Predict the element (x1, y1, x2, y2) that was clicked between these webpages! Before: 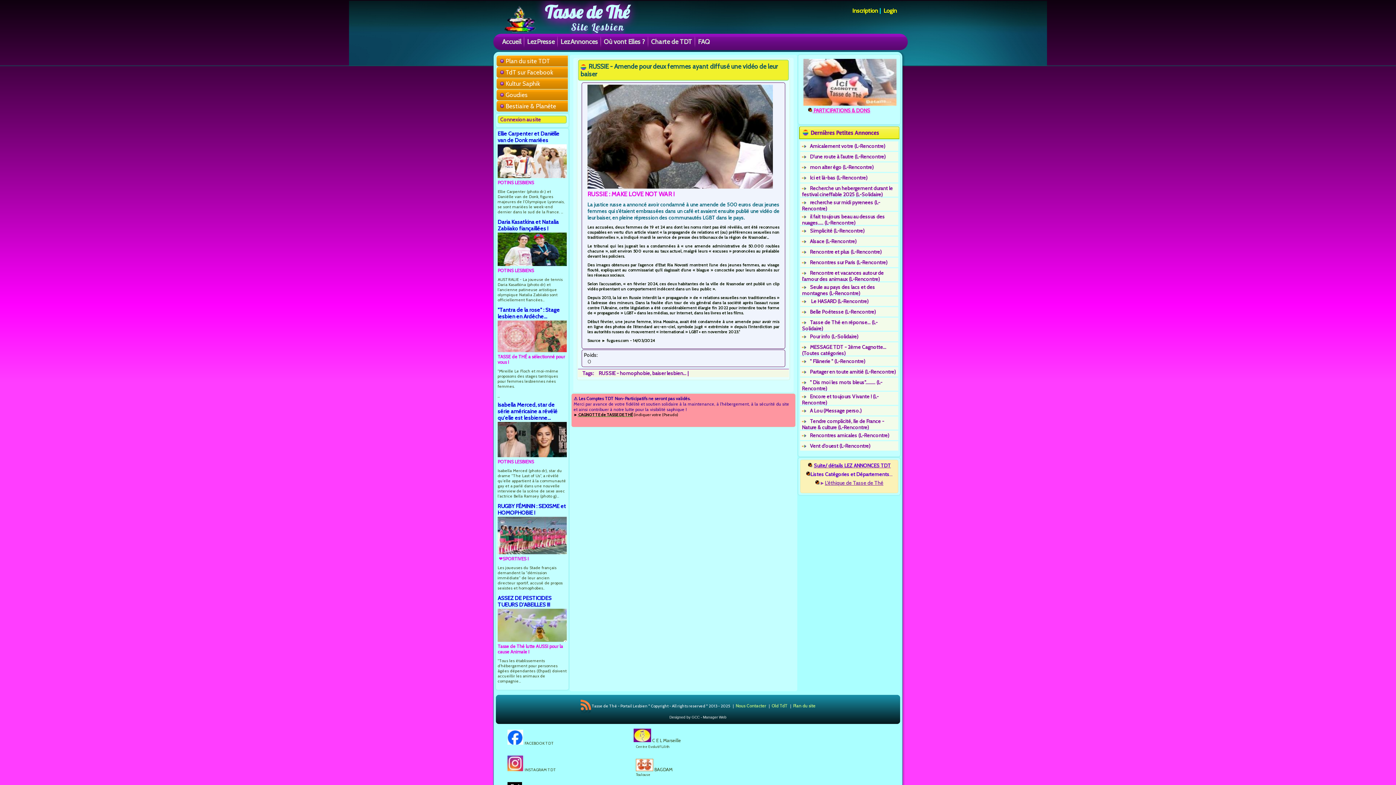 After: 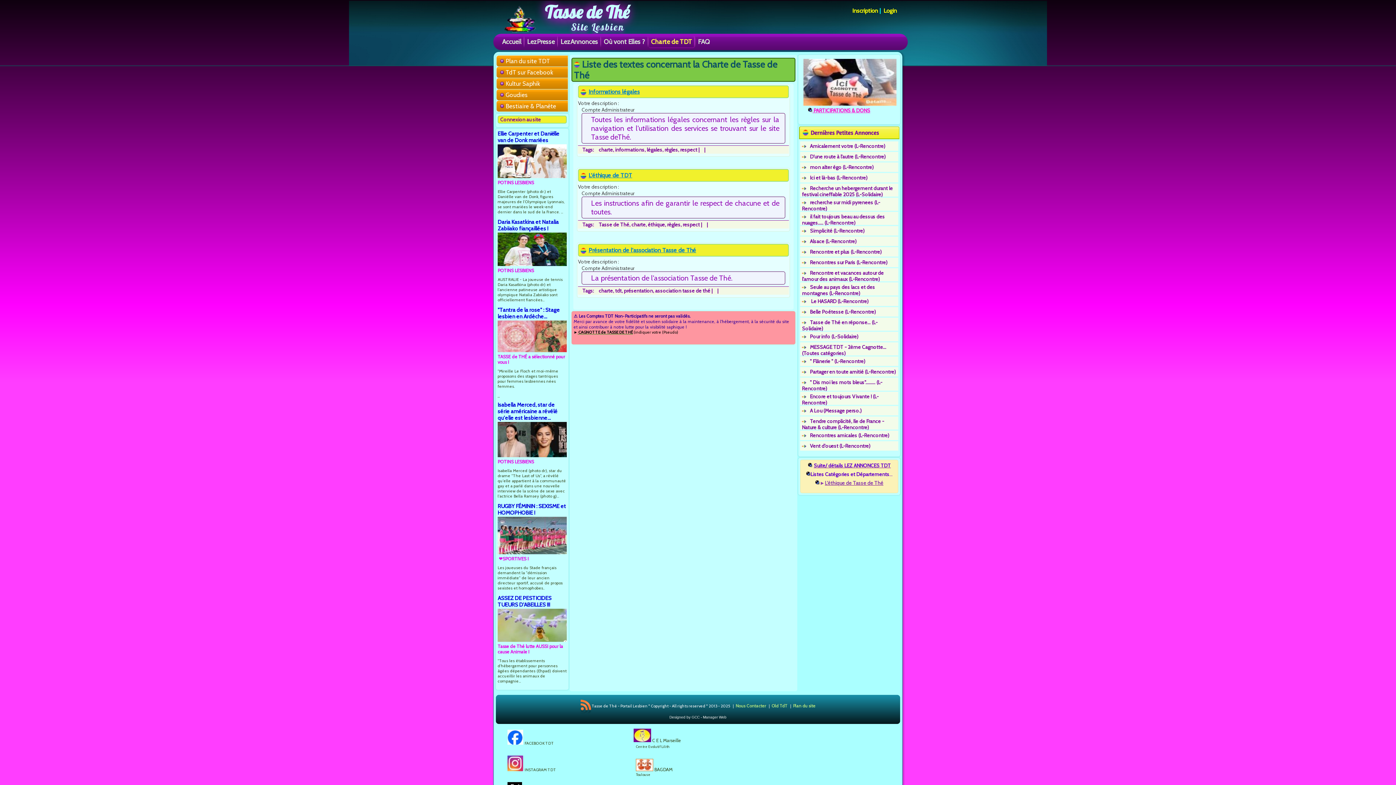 Action: label: Charte de TDT bbox: (649, 35, 694, 48)